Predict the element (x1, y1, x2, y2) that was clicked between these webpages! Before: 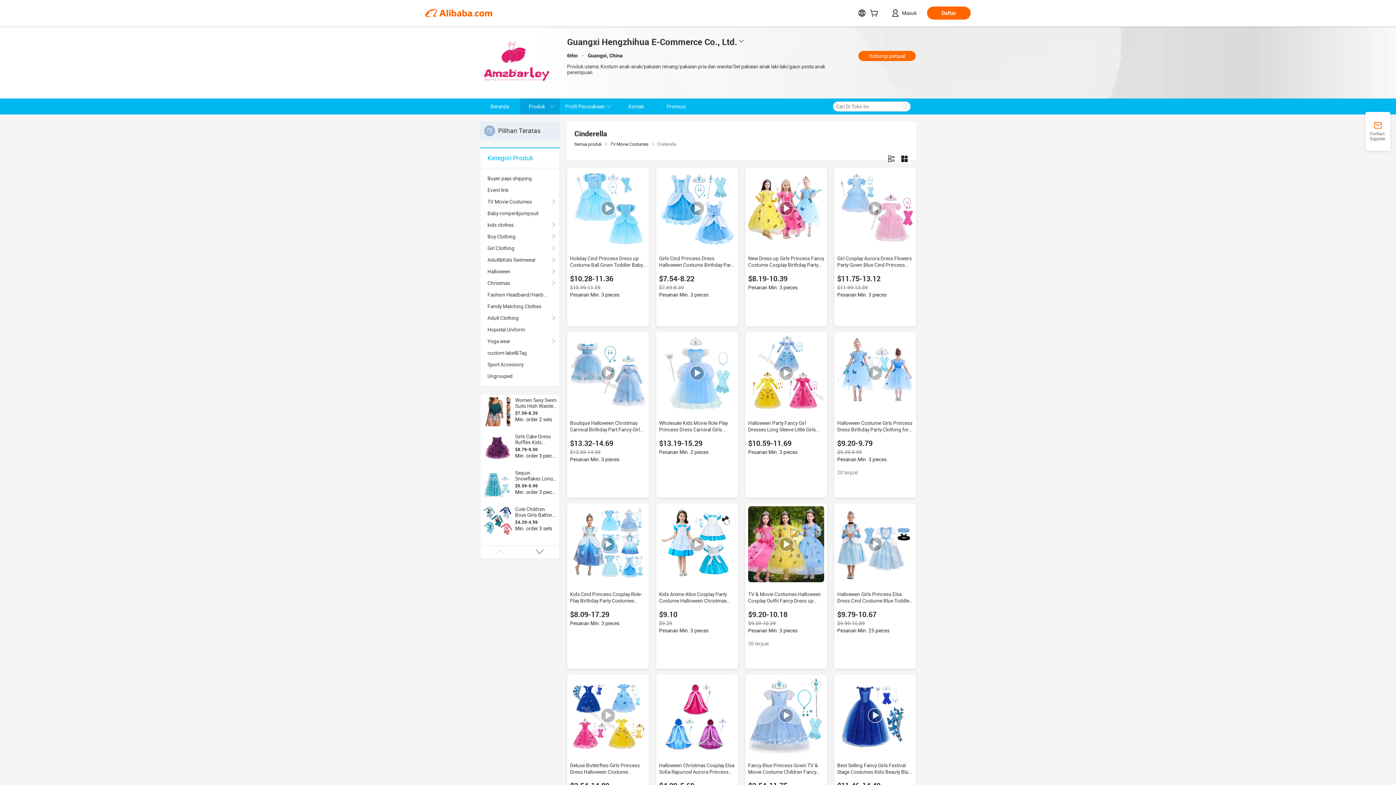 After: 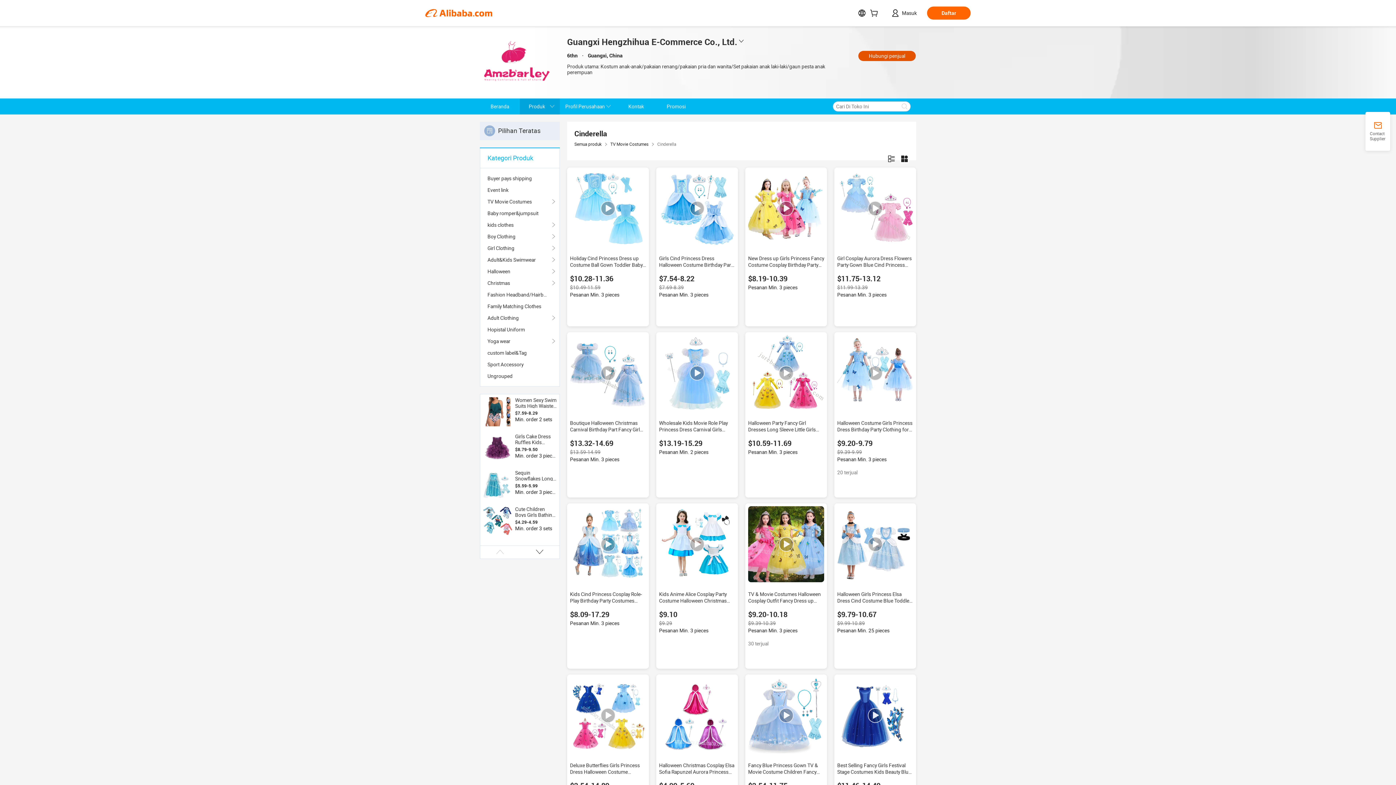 Action: label: Hubungi penjual bbox: (858, 50, 916, 61)